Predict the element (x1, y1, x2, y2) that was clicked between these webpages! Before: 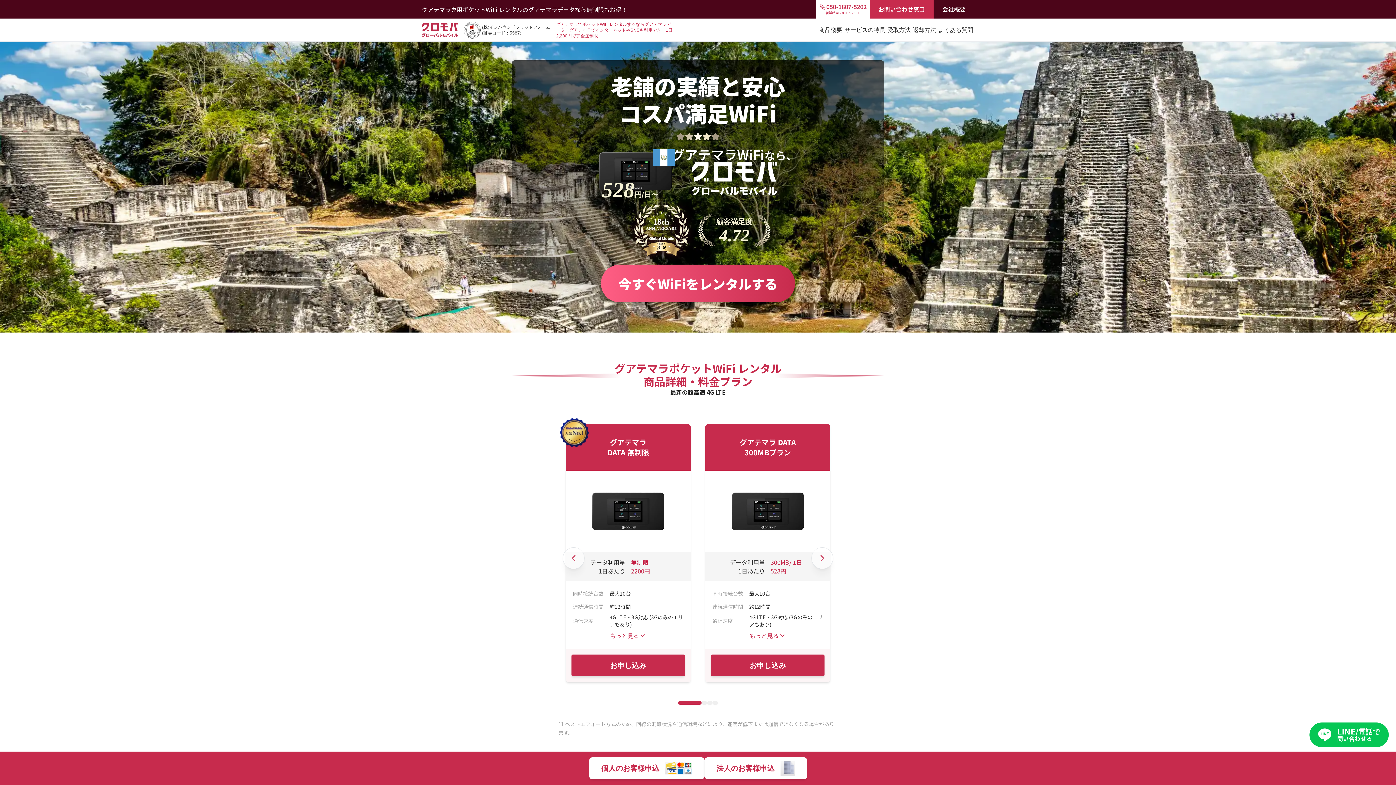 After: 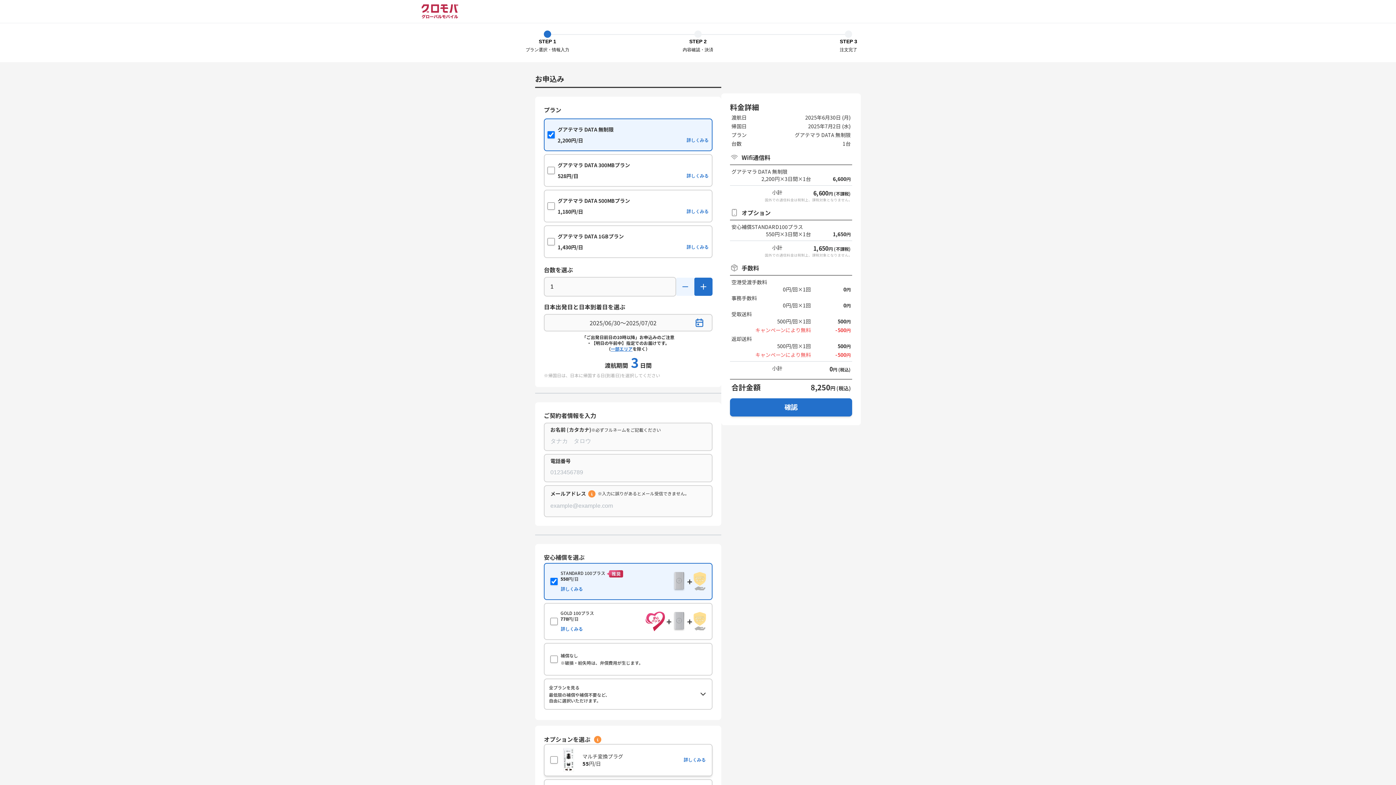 Action: label: 個人のお客様申込 bbox: (589, 757, 704, 779)